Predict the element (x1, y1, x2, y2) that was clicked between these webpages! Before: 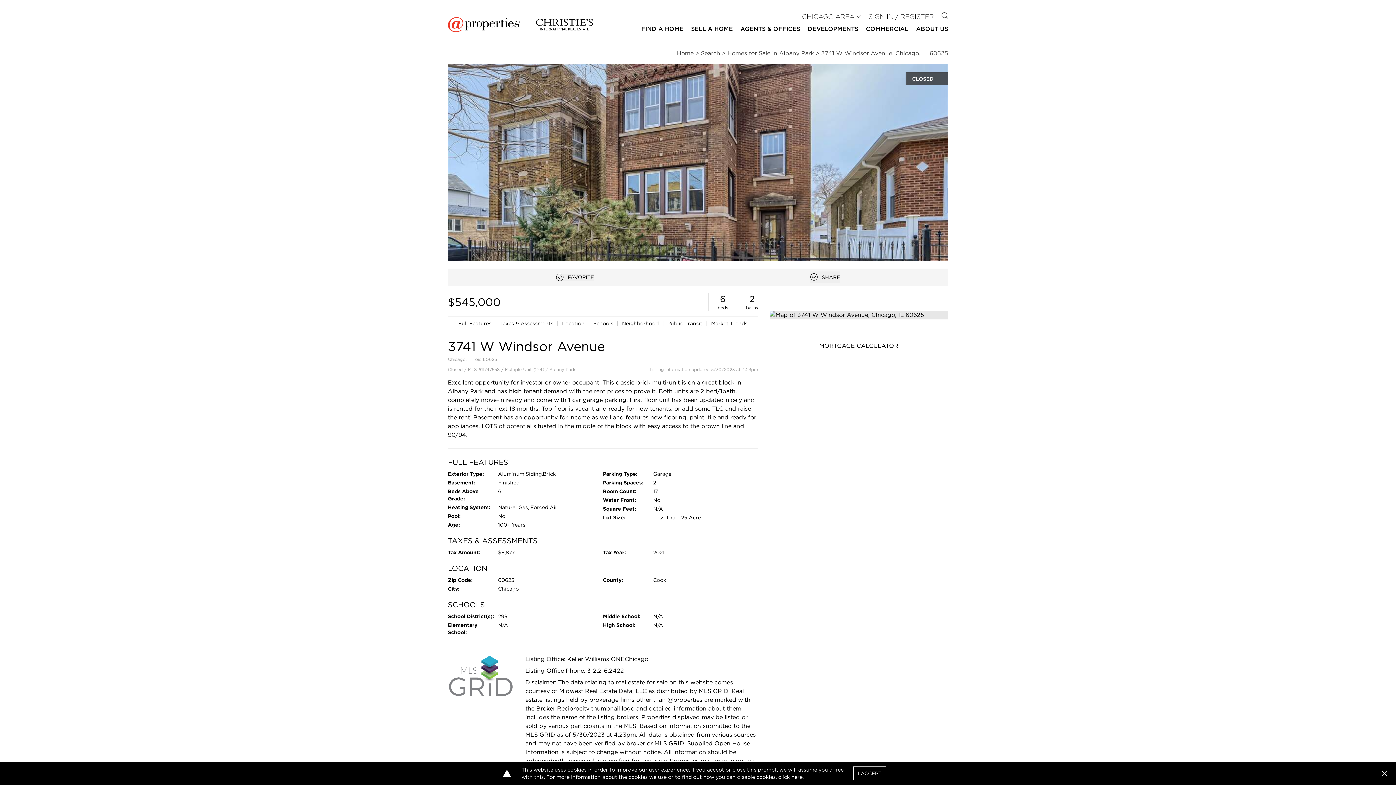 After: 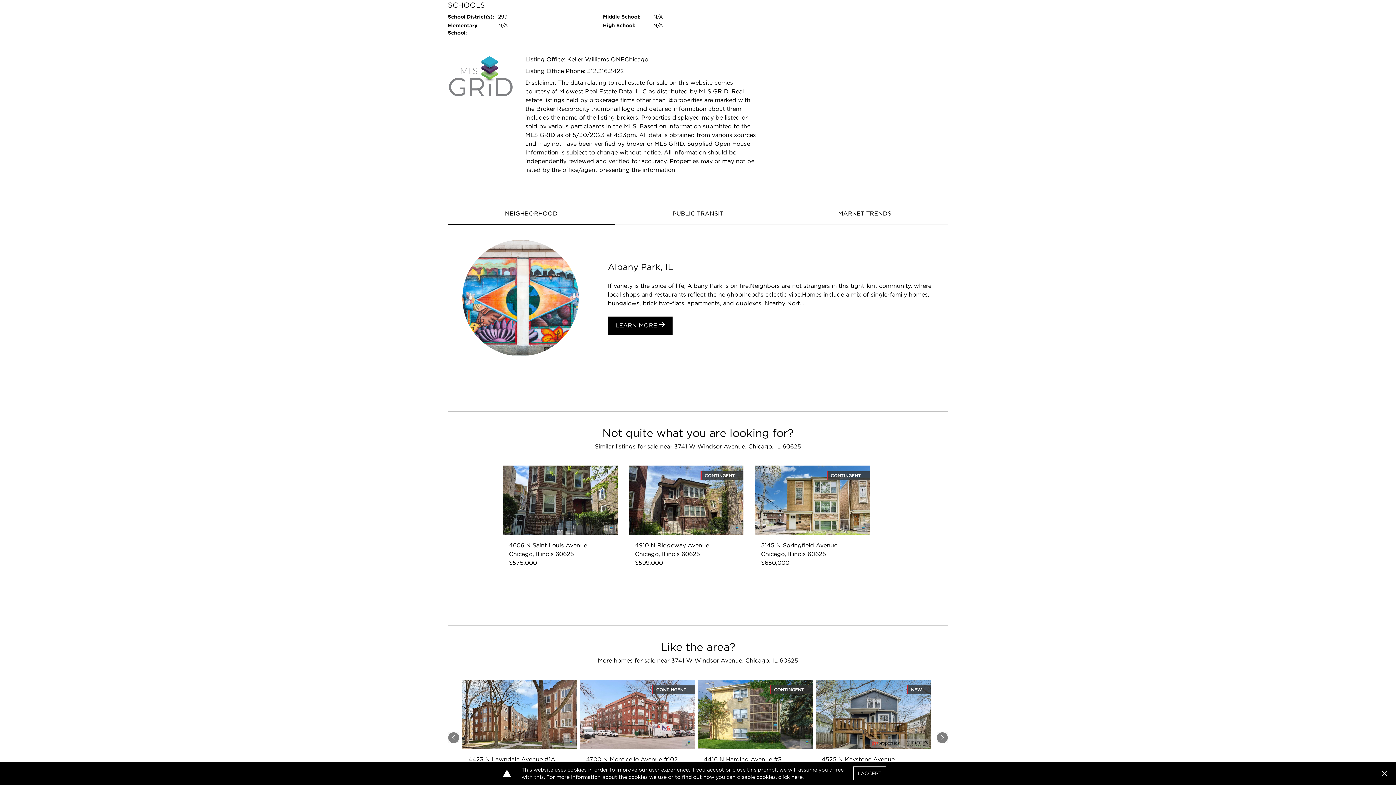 Action: label: Schools  bbox: (593, 320, 614, 326)